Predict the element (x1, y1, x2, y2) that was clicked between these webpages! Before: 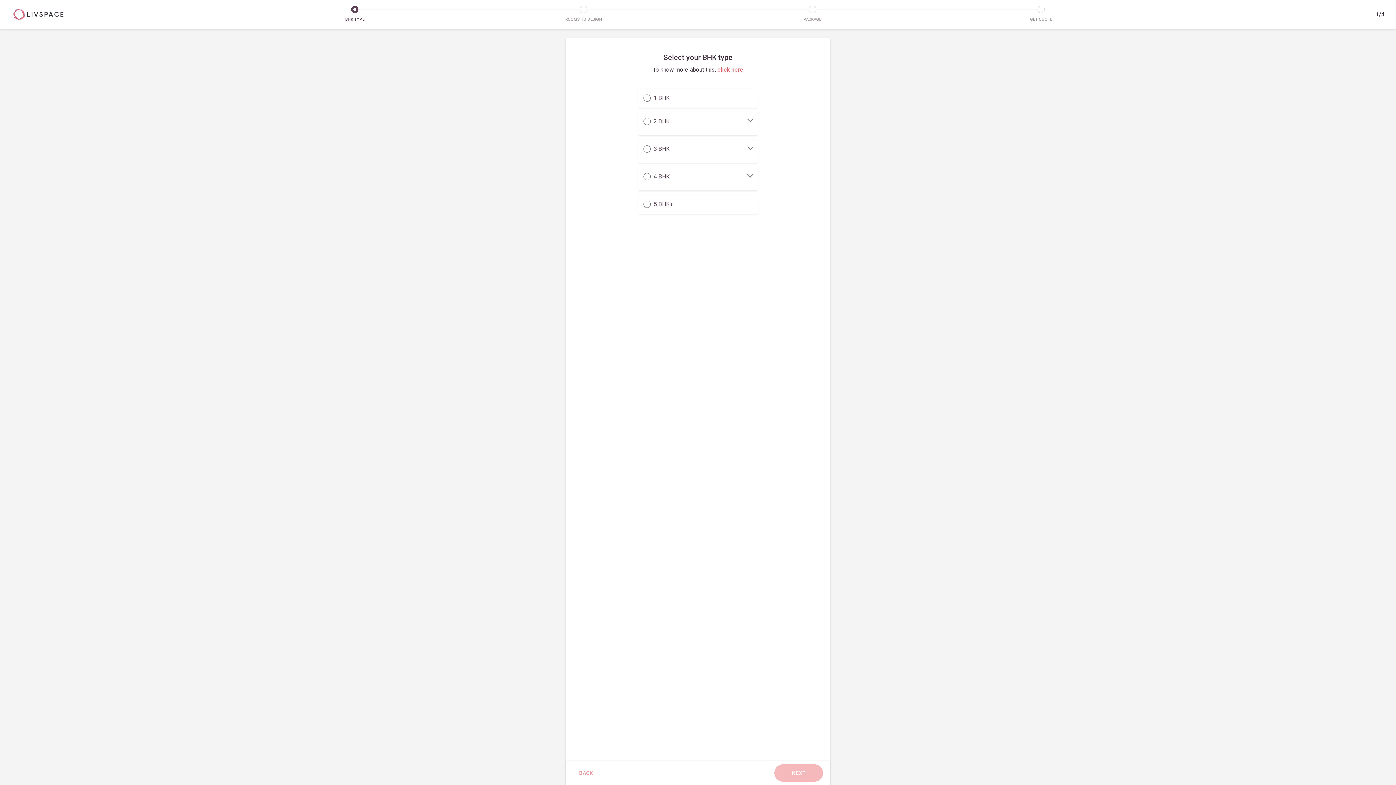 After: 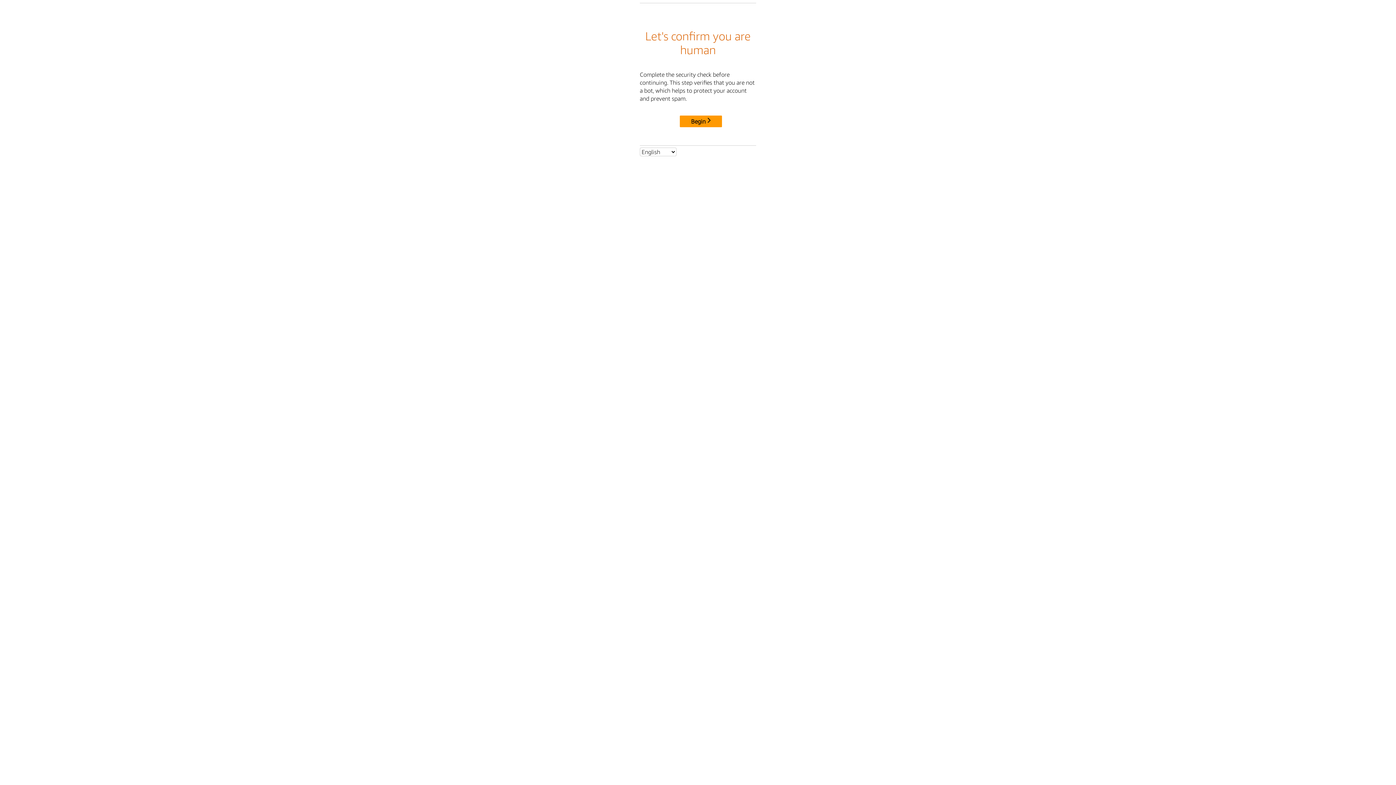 Action: bbox: (11, 8, 240, 20)